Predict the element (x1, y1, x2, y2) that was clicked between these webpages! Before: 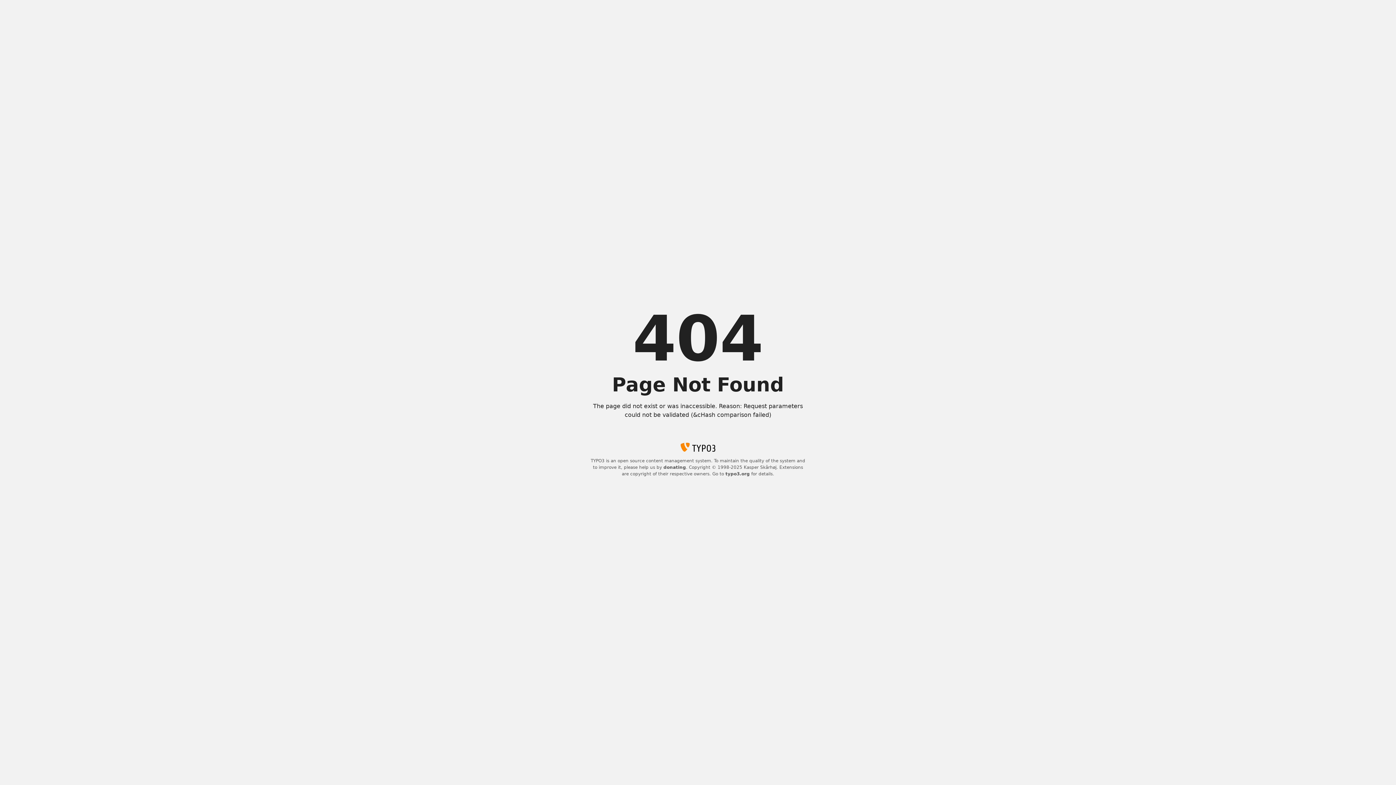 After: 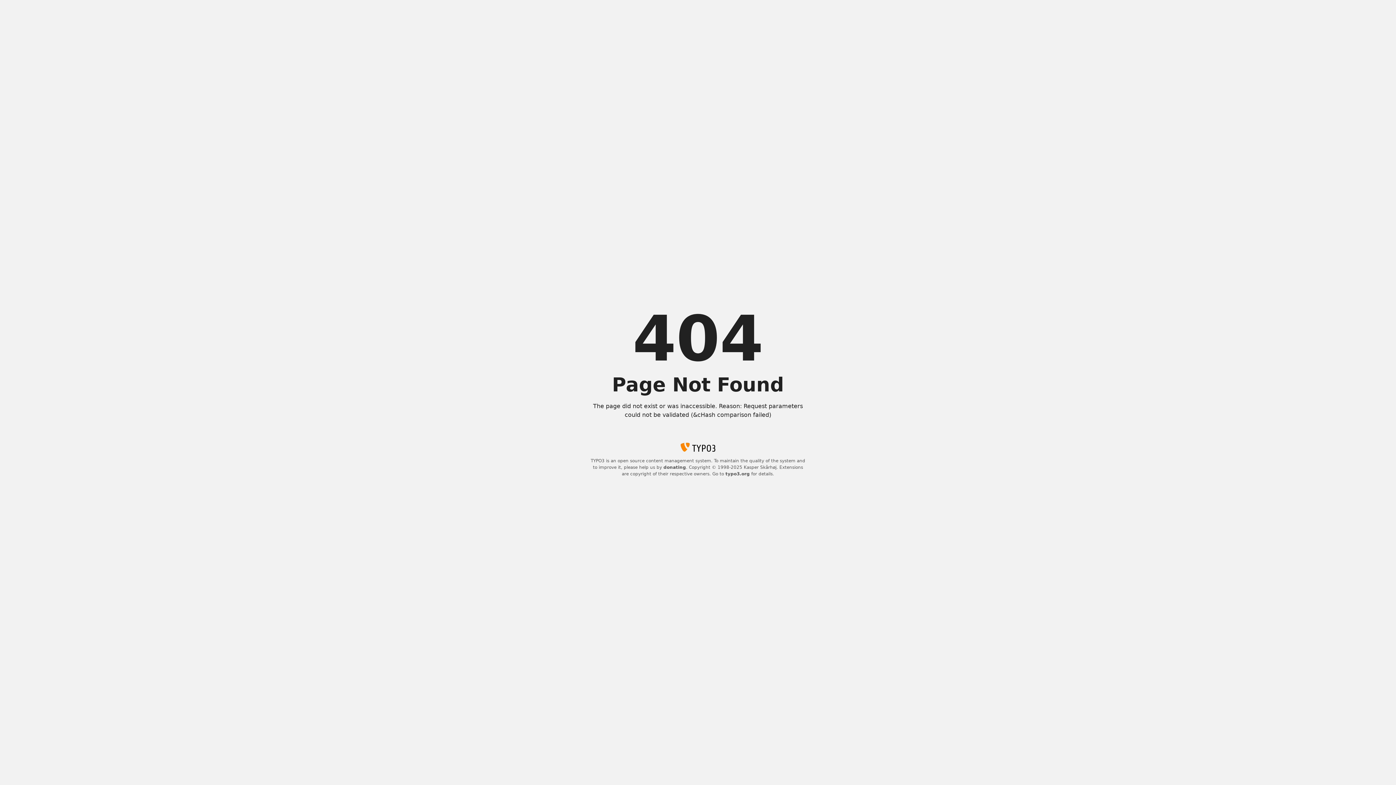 Action: bbox: (663, 465, 686, 470) label: donating